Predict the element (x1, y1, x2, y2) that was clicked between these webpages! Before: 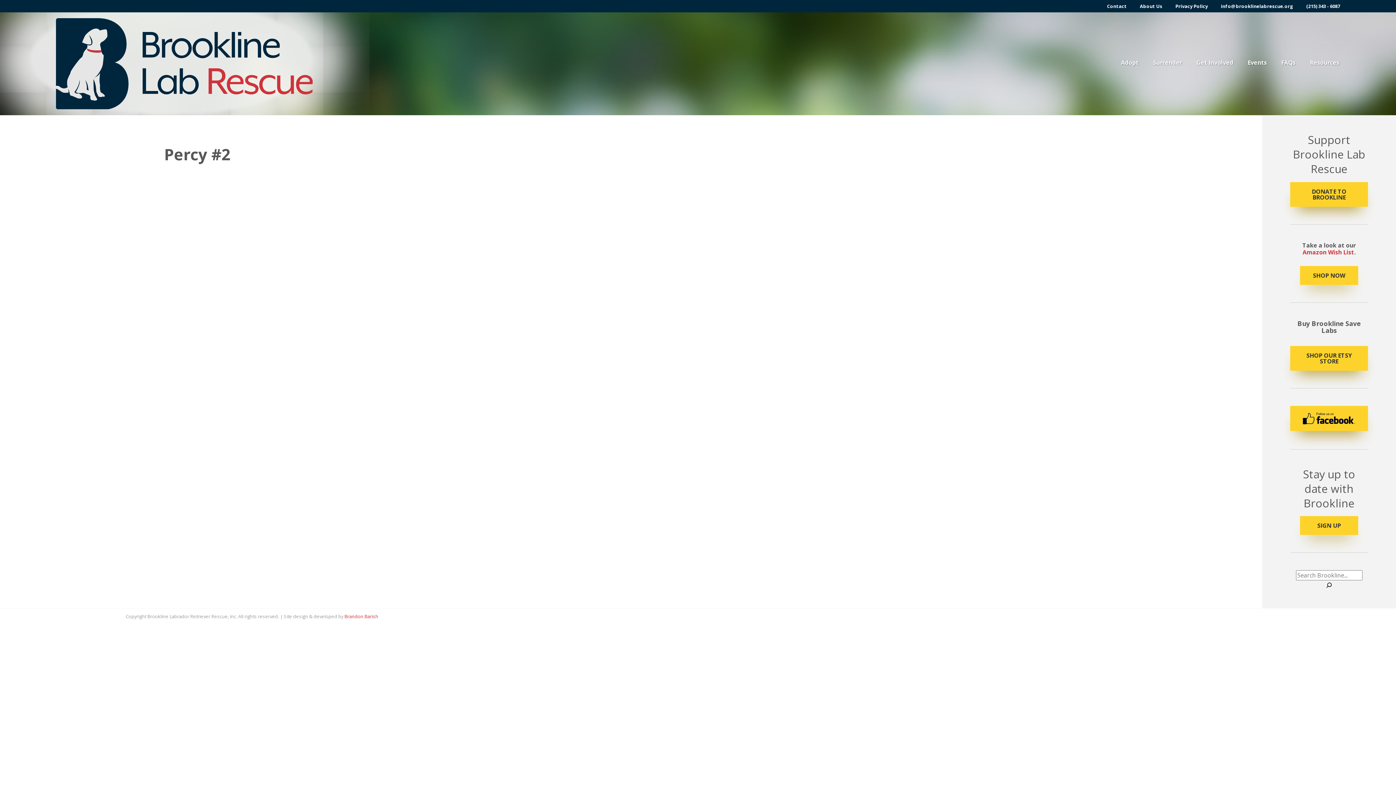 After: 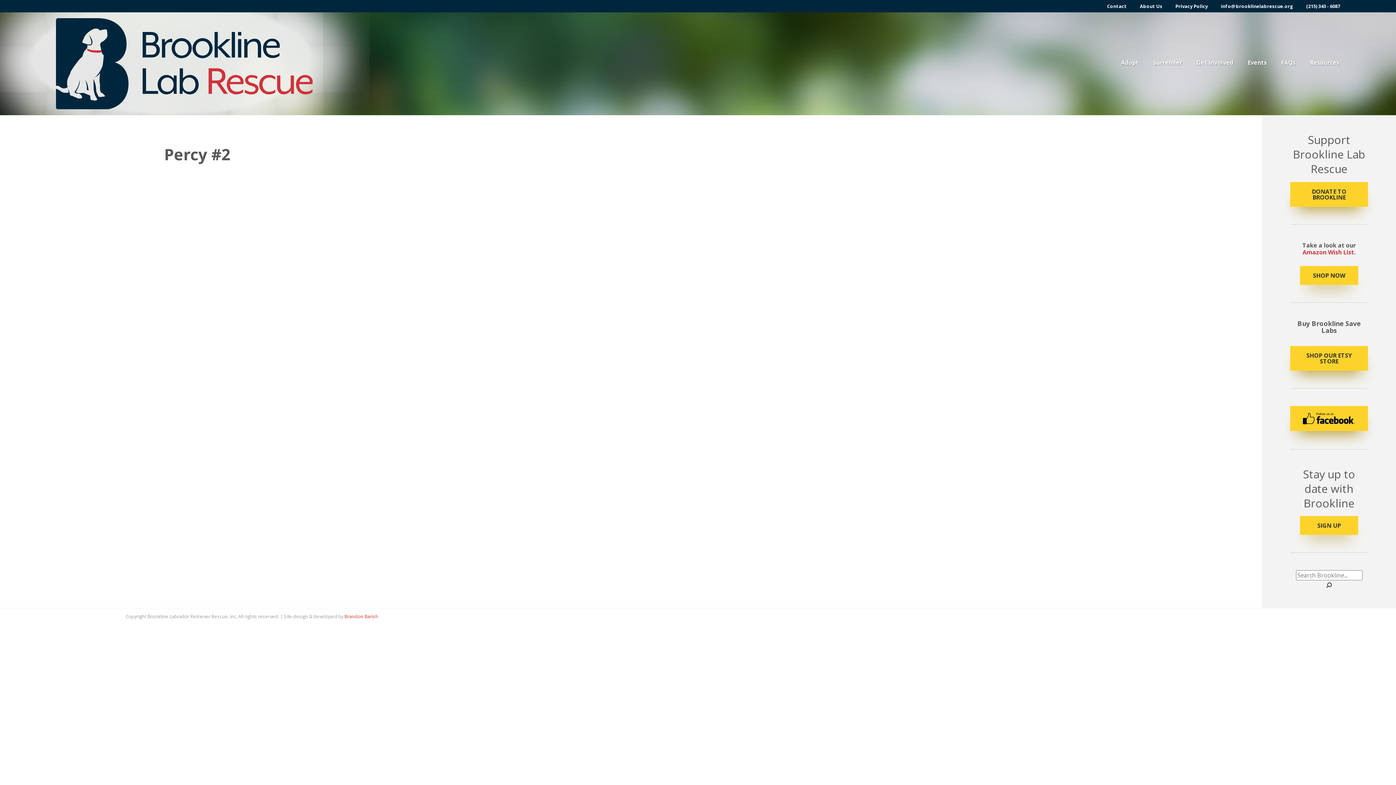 Action: label: info@brooklinelabrescue.org bbox: (1221, 3, 1293, 9)